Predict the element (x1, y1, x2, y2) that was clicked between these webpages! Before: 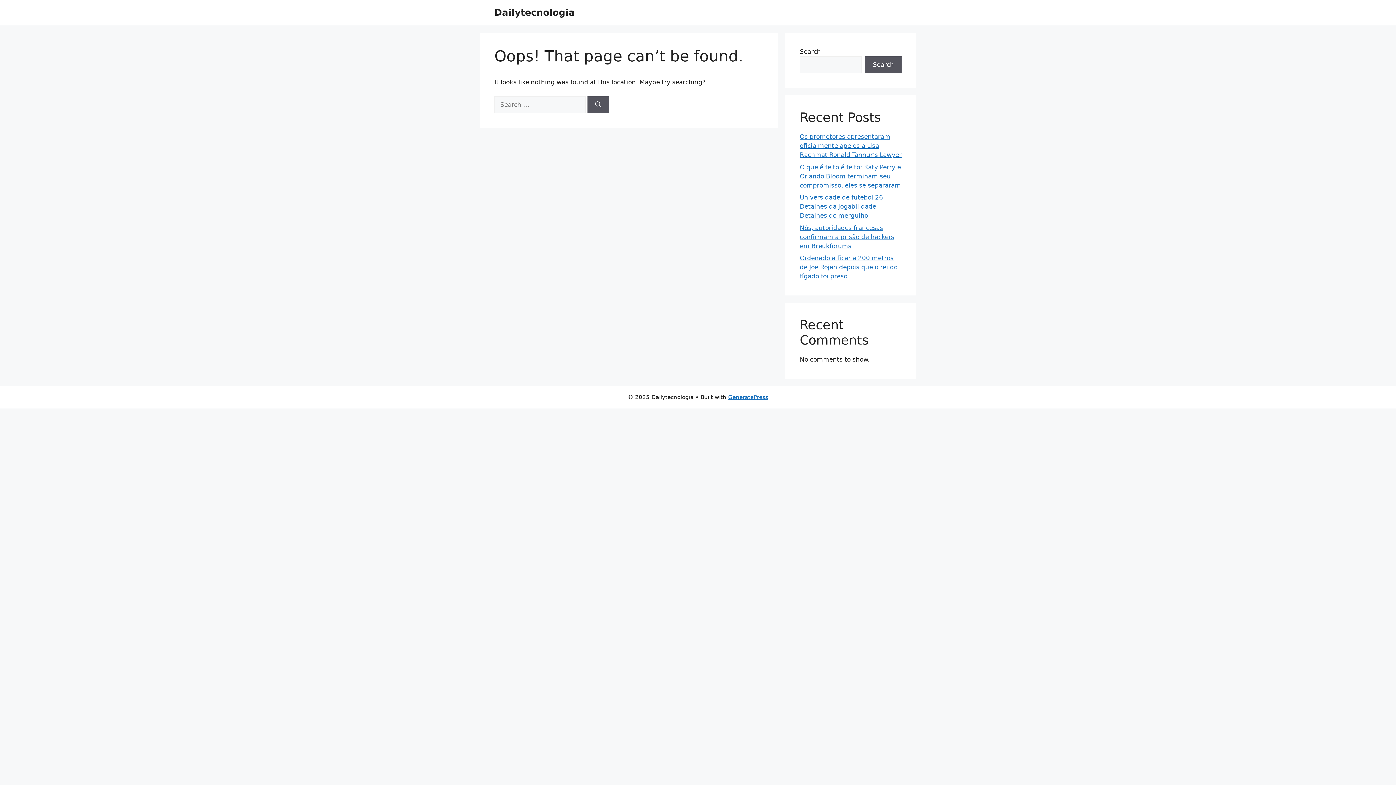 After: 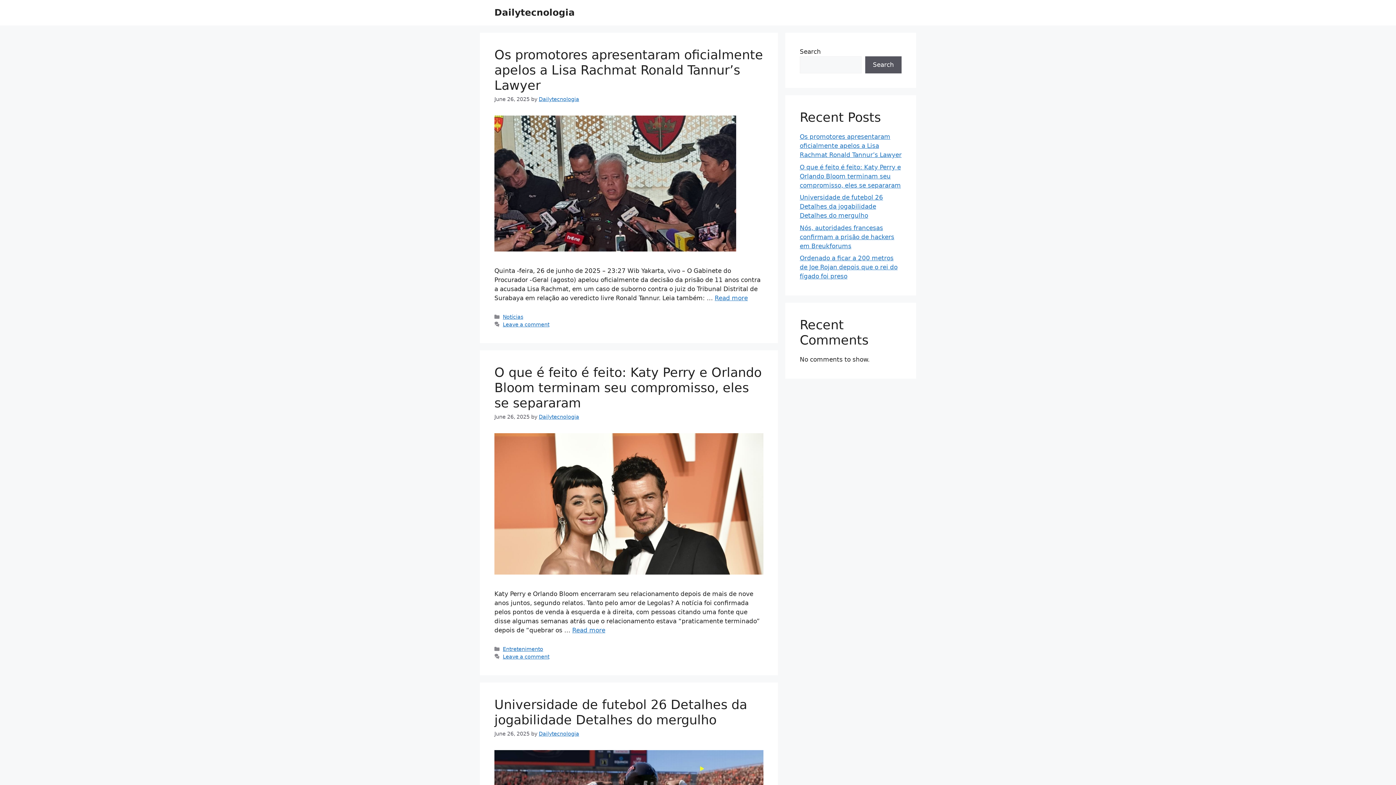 Action: bbox: (494, 7, 574, 17) label: Dailytecnologia